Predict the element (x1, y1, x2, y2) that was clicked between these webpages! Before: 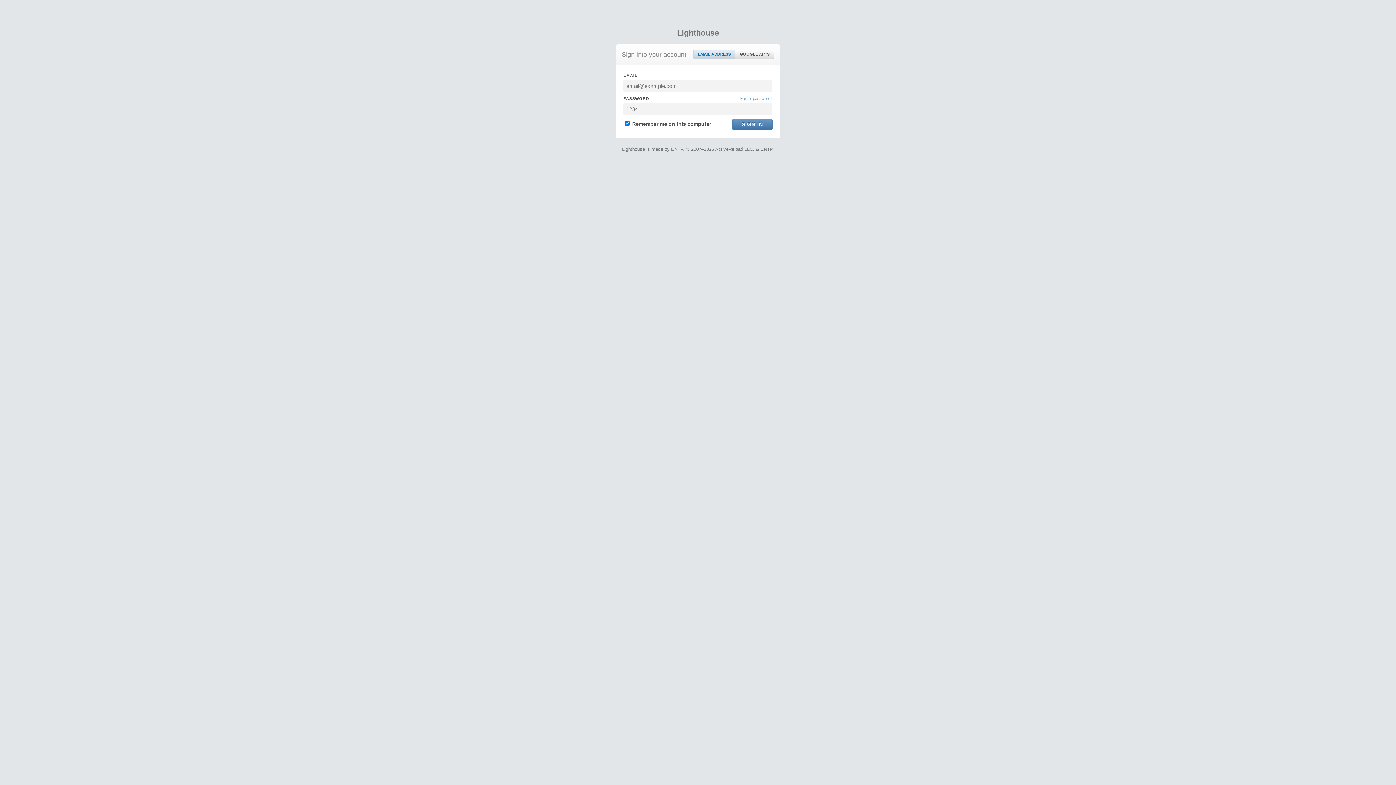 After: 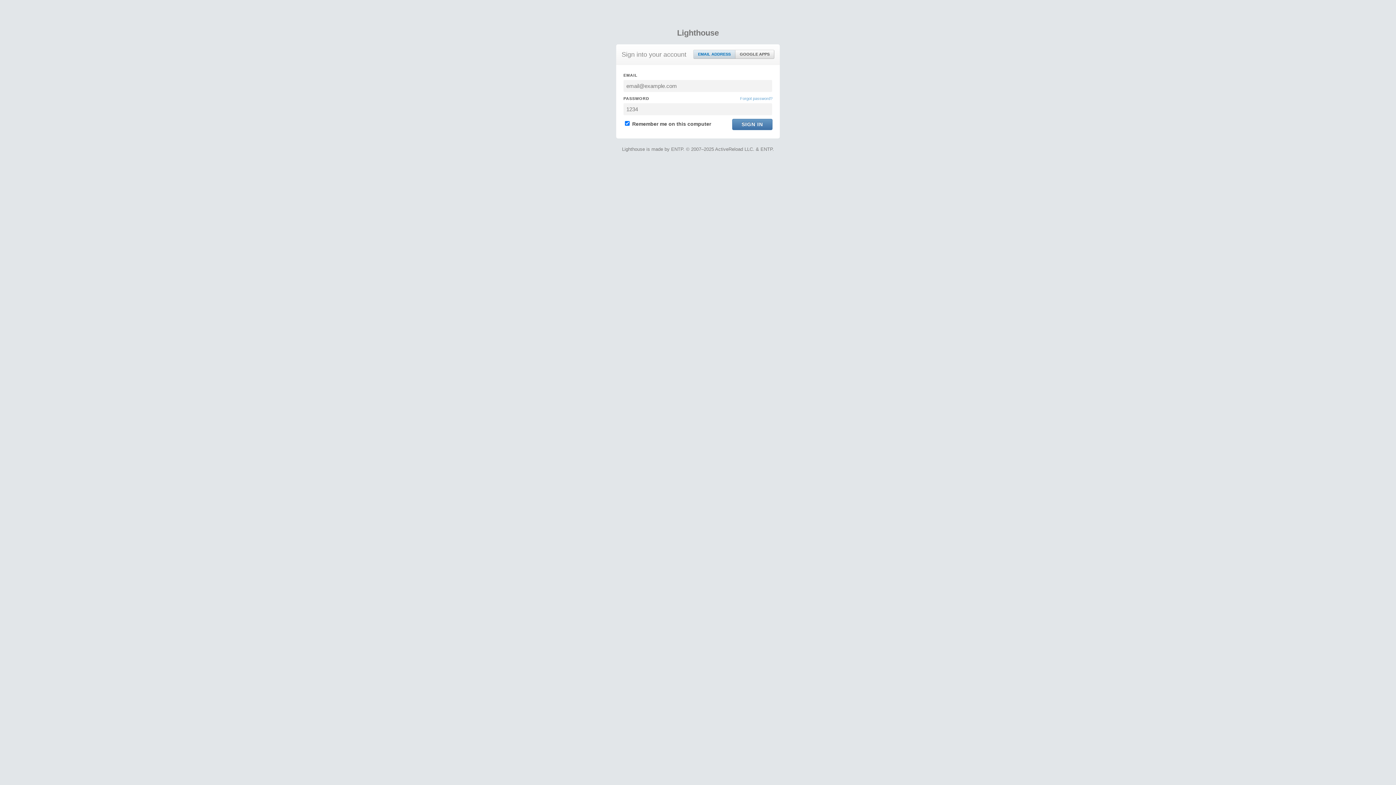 Action: bbox: (693, 50, 735, 58) label: EMAIL ADDRESS